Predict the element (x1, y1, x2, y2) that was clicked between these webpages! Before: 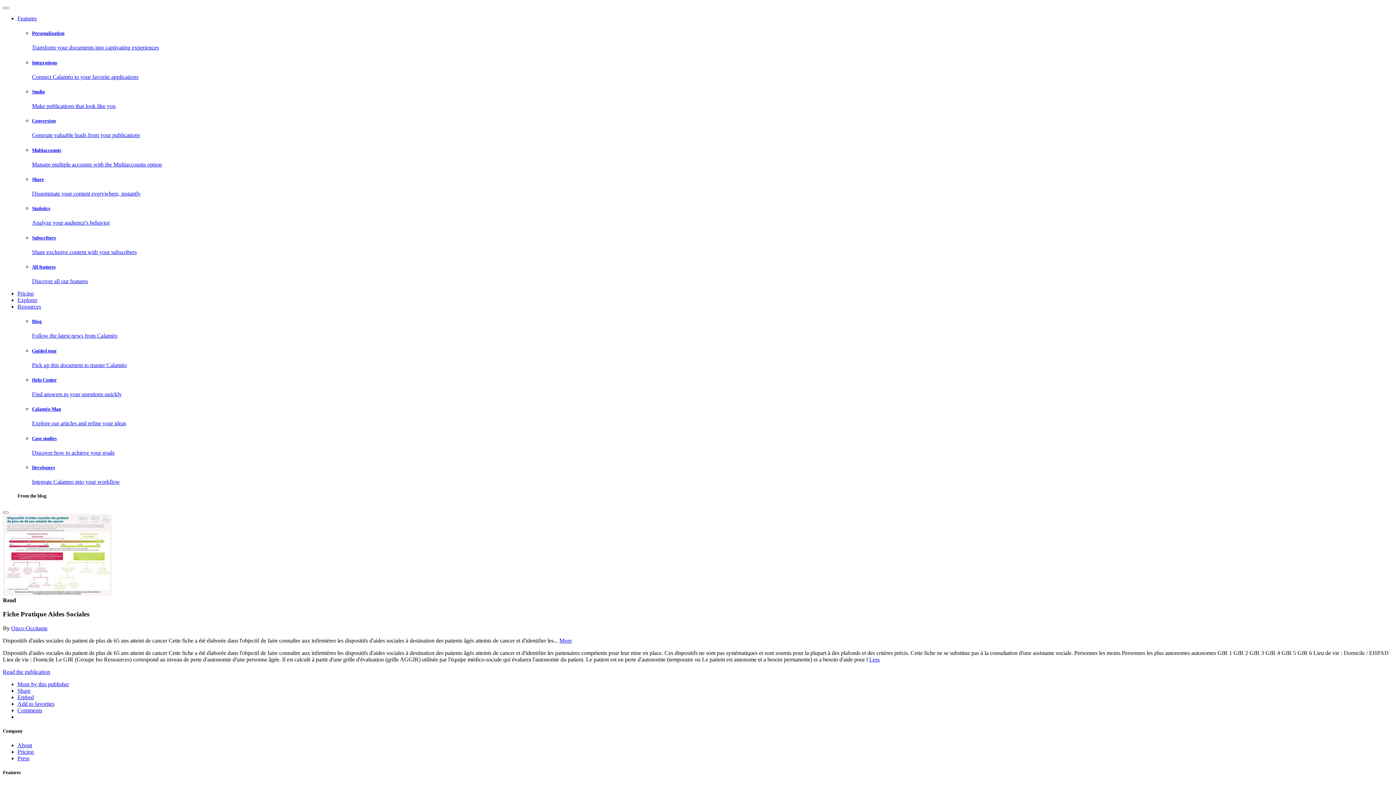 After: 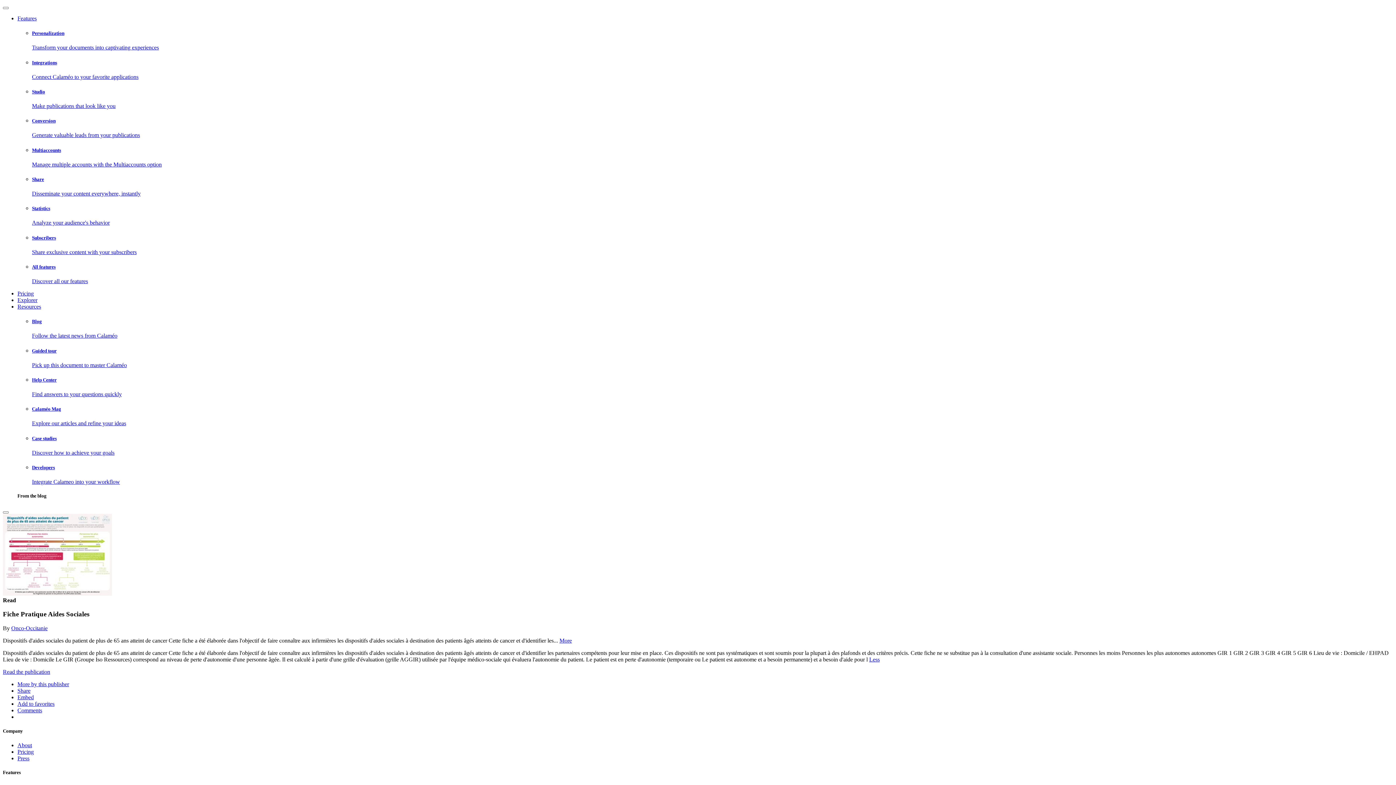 Action: label: Embed bbox: (17, 694, 33, 700)